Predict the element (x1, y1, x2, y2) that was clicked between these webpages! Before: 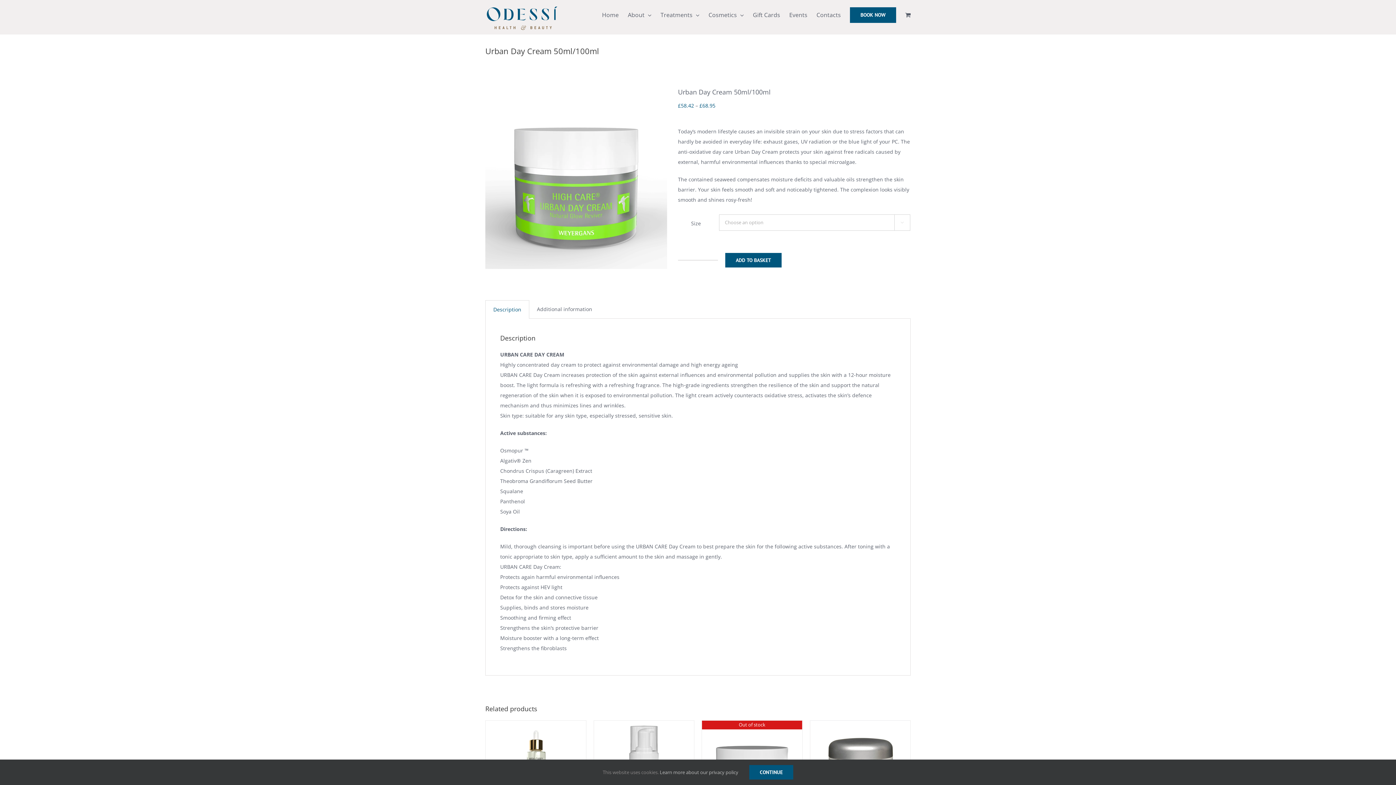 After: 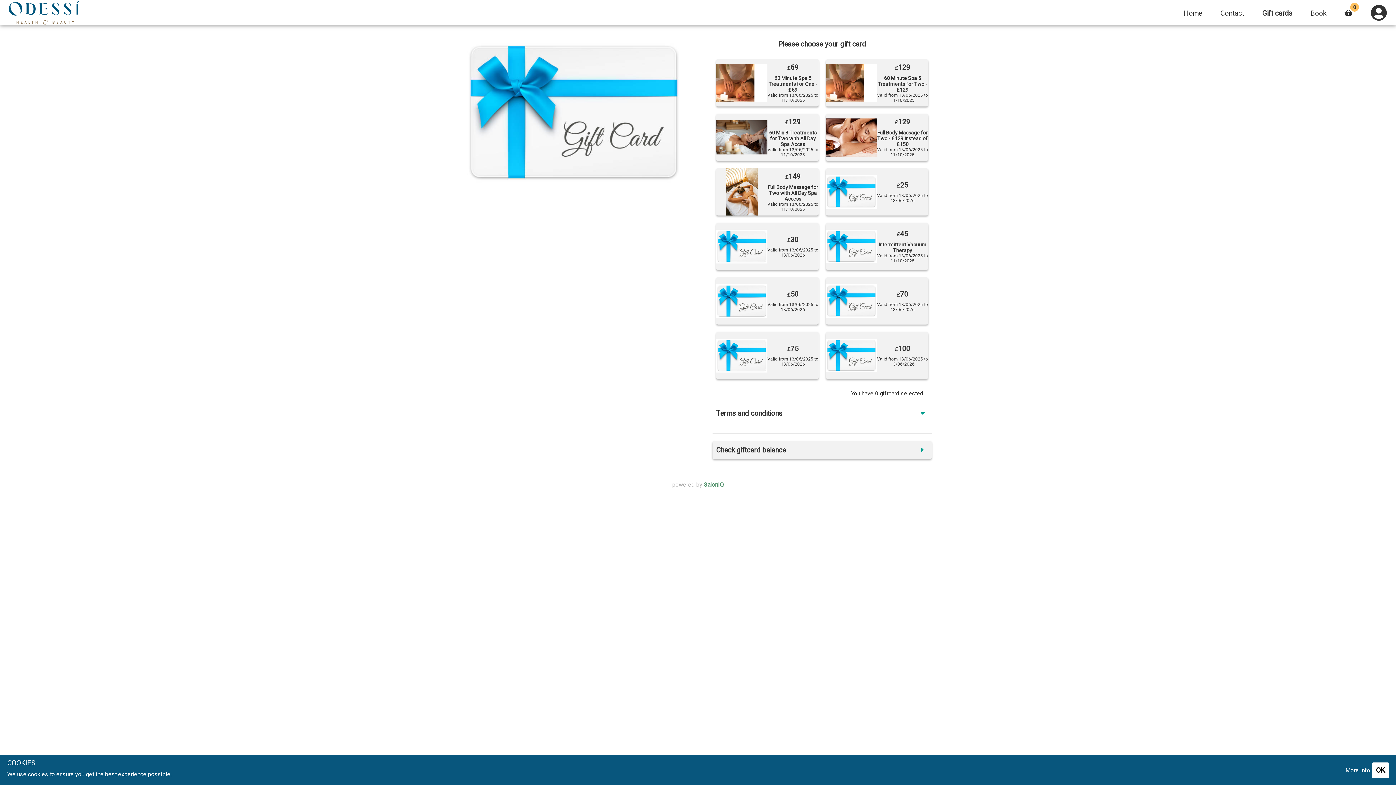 Action: bbox: (753, 0, 780, 28) label: Gift Cards